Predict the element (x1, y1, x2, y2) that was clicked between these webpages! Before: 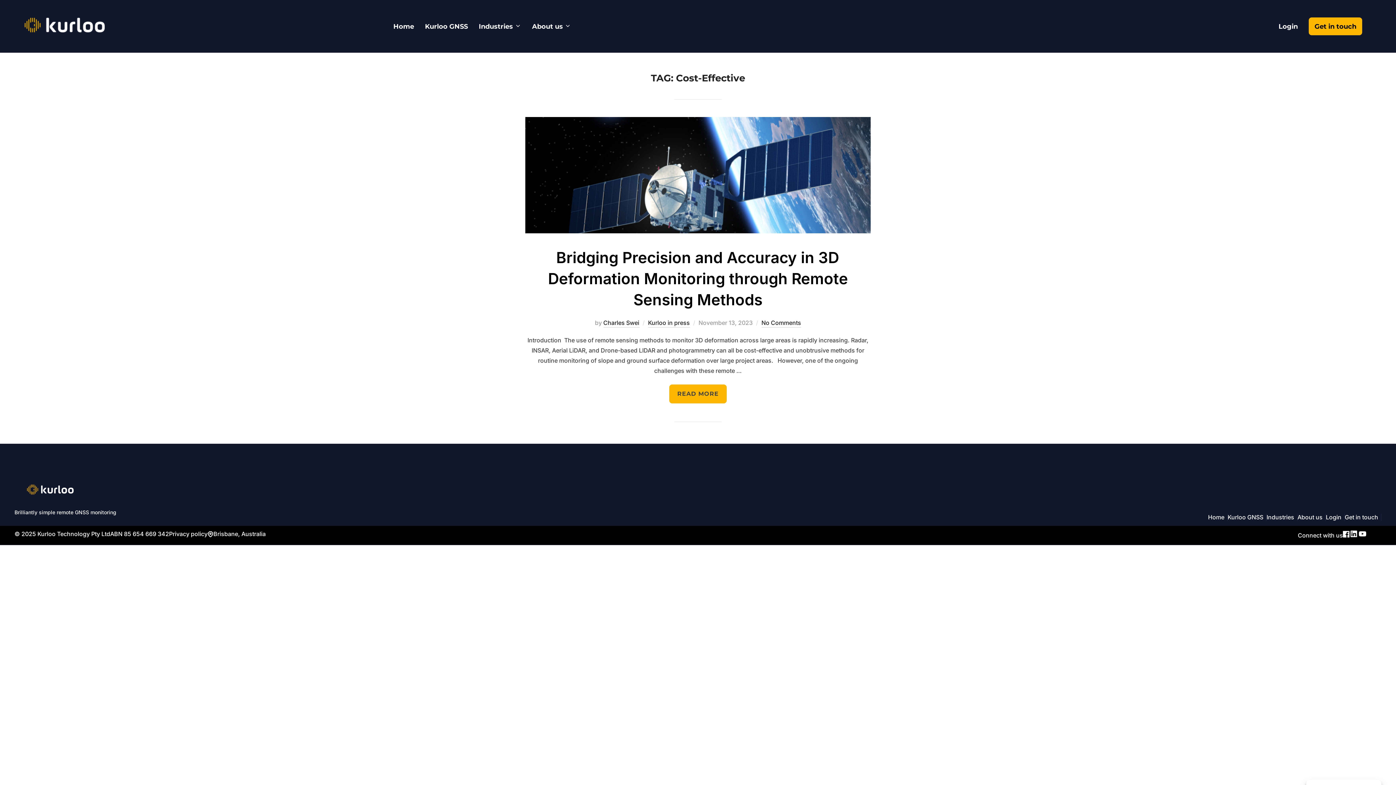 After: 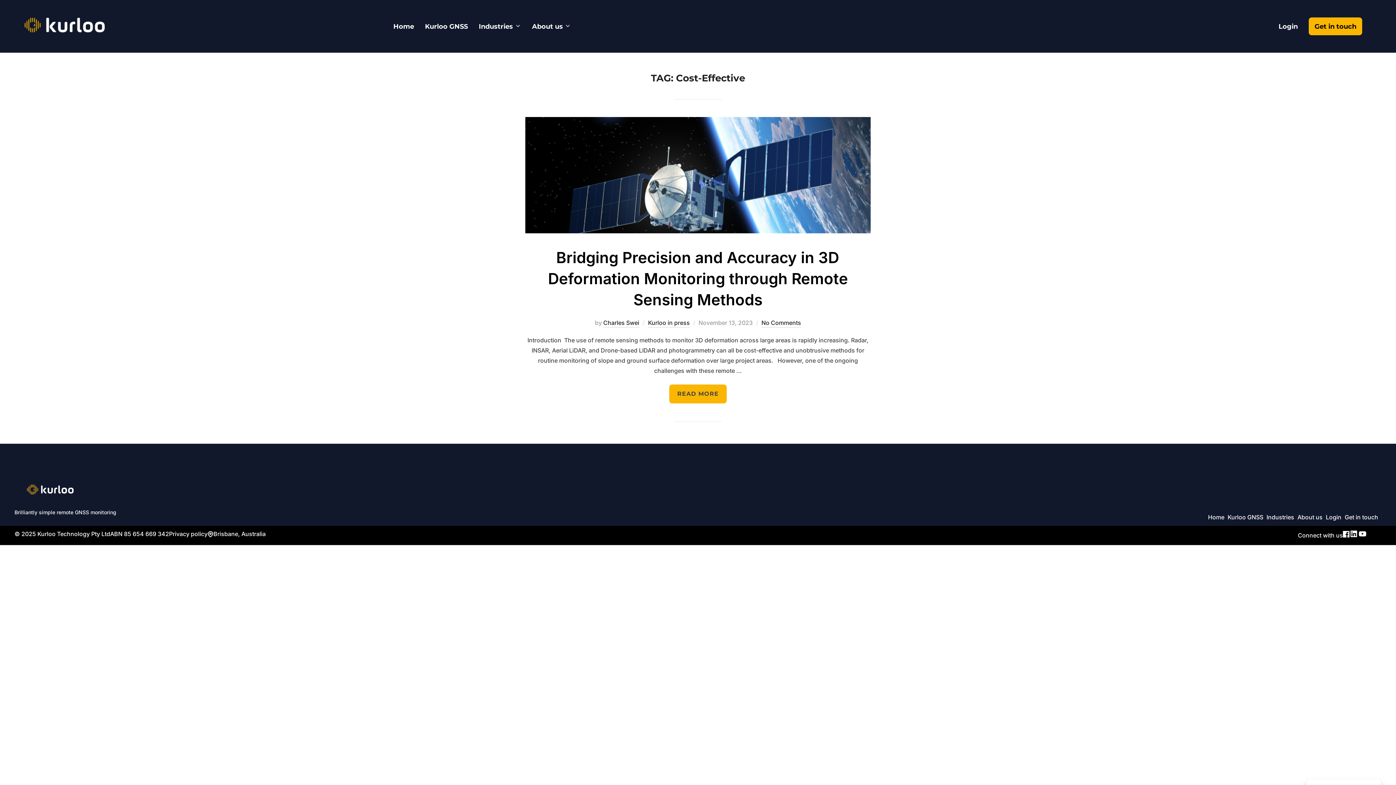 Action: bbox: (1343, 531, 1349, 539)